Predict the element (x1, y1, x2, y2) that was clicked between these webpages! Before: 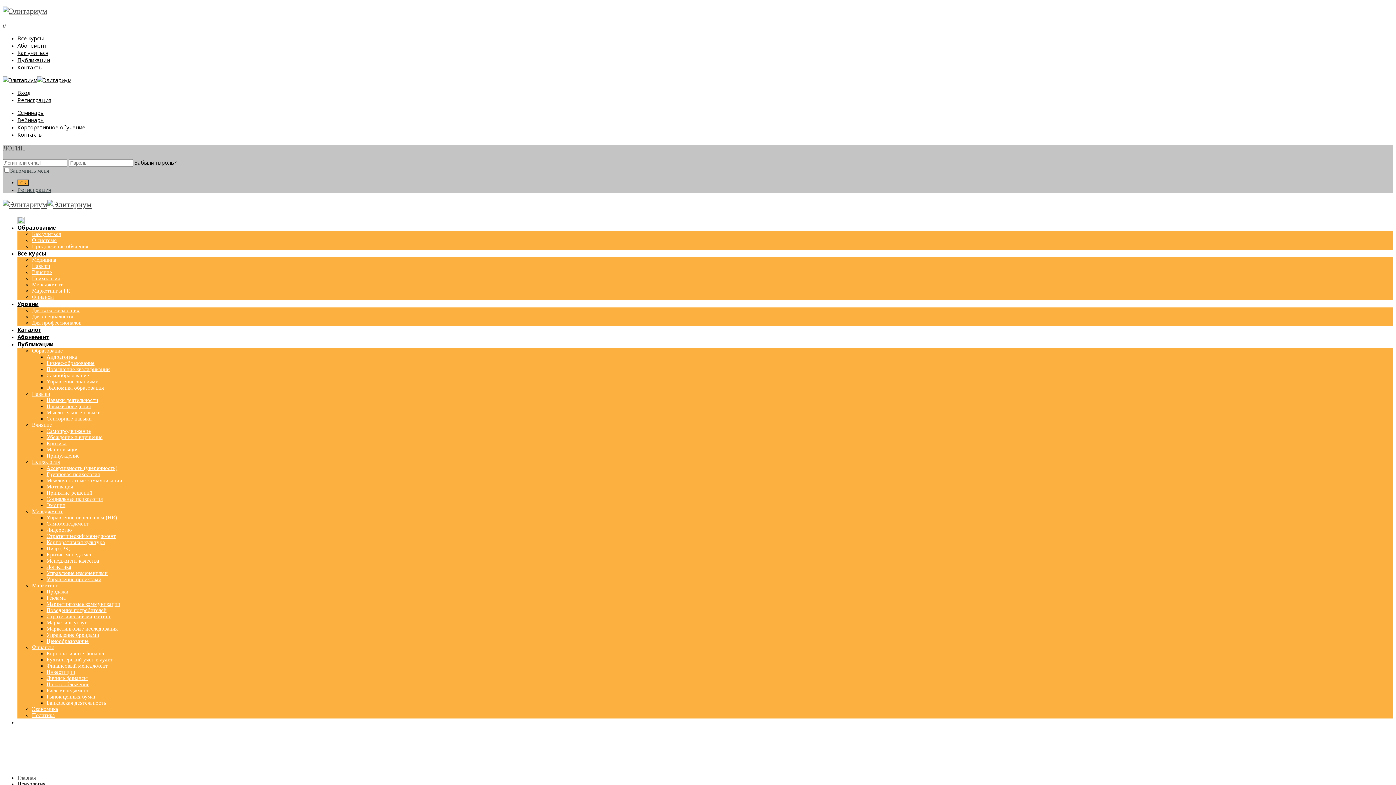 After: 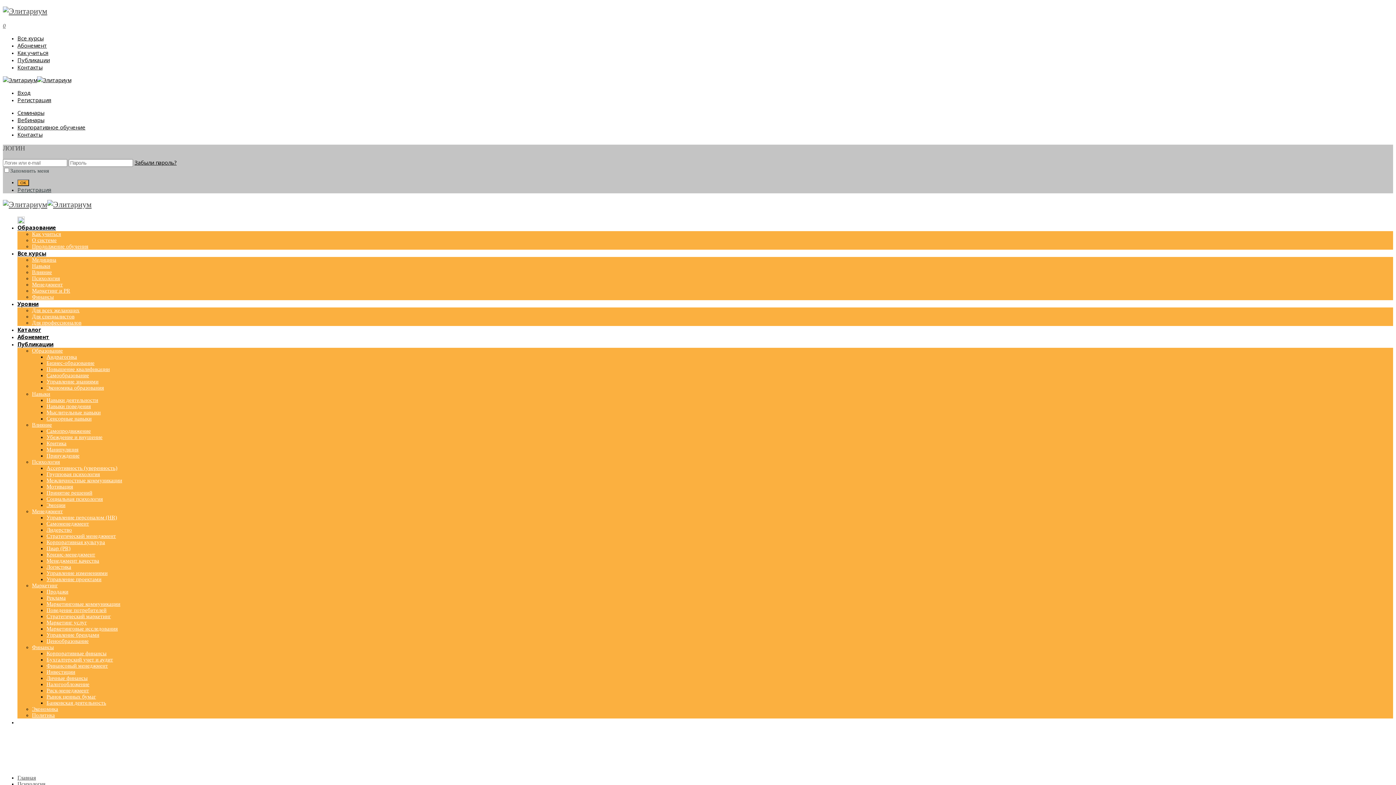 Action: label: Эмоции bbox: (46, 502, 65, 508)